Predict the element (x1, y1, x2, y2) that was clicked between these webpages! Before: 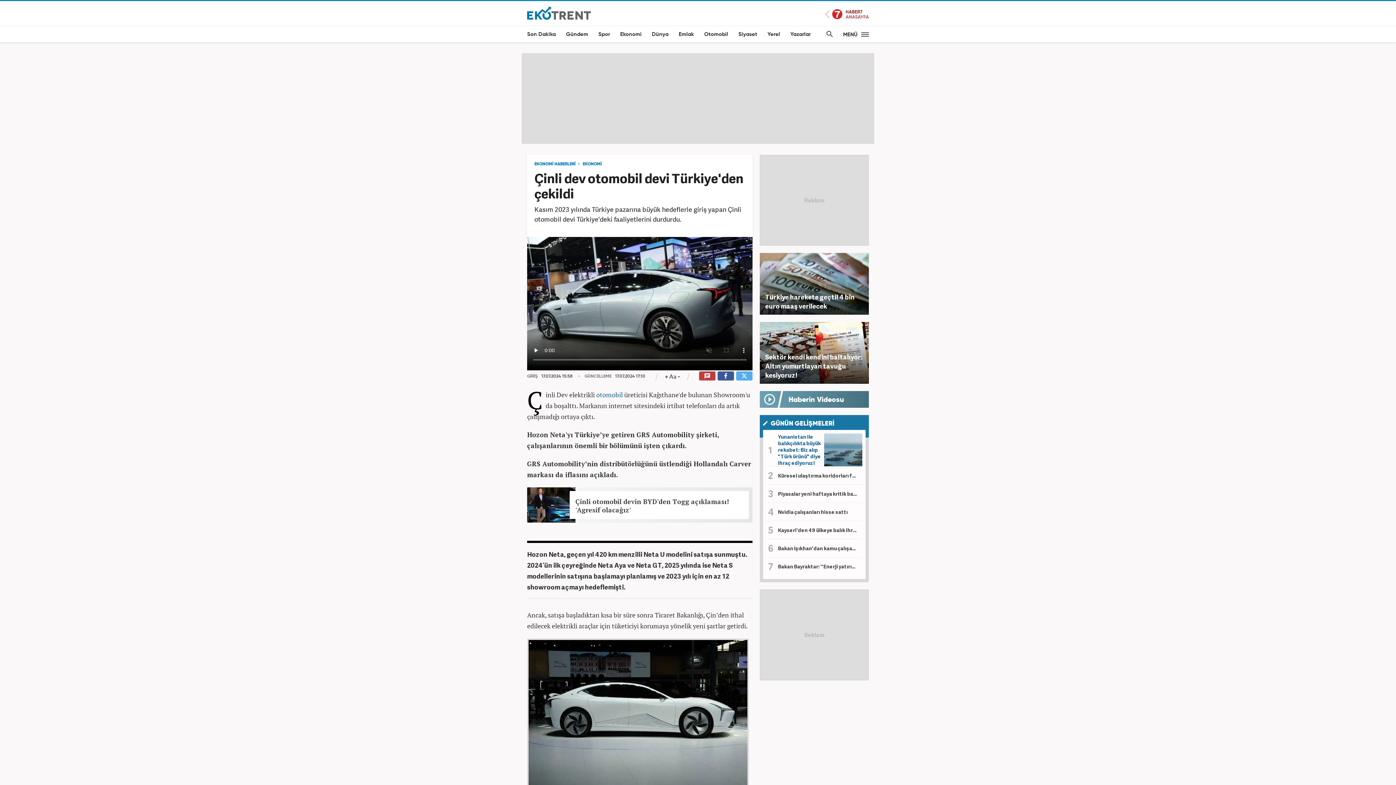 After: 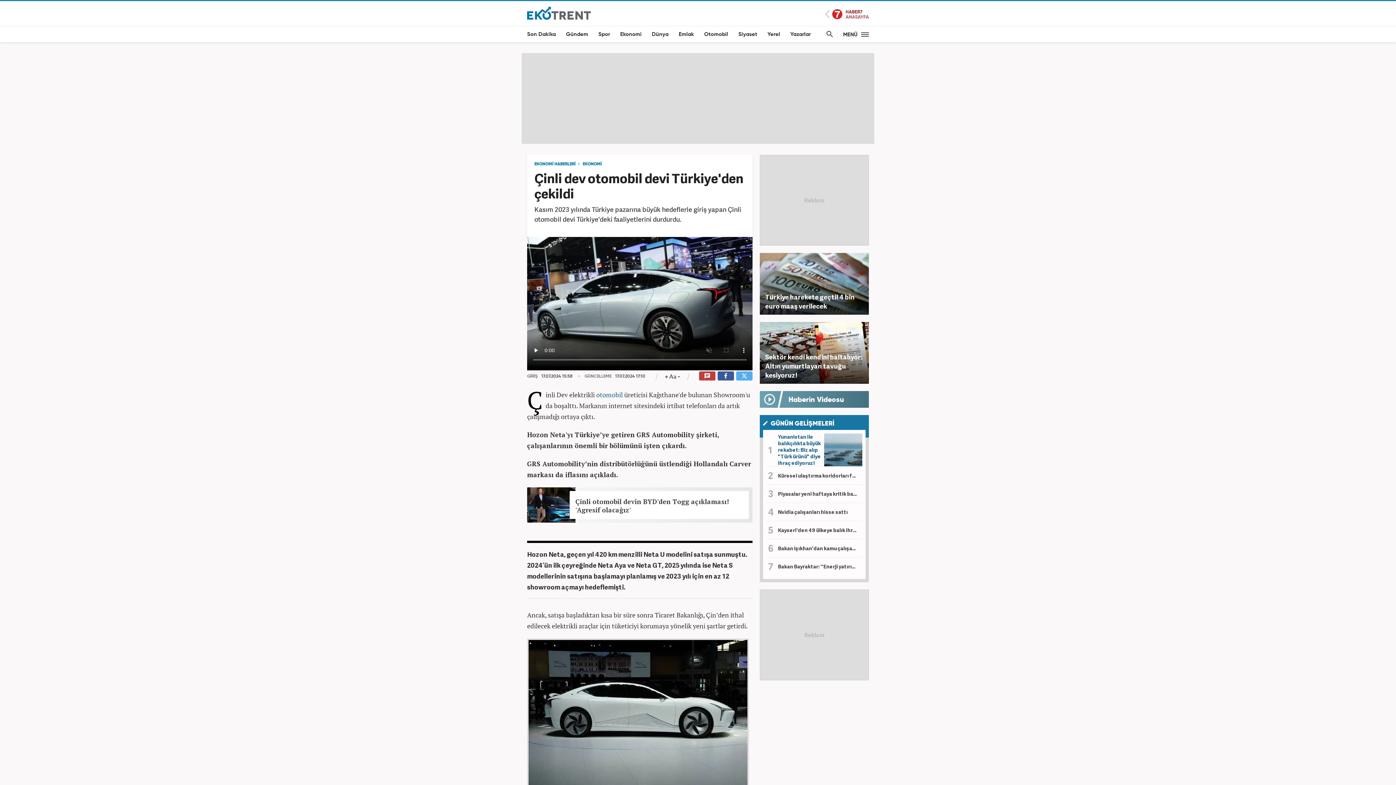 Action: label: Sektör kendi kendini baltalıyor: Altın yumurtlayan tavuğu kesiyoruz! bbox: (759, 322, 869, 384)